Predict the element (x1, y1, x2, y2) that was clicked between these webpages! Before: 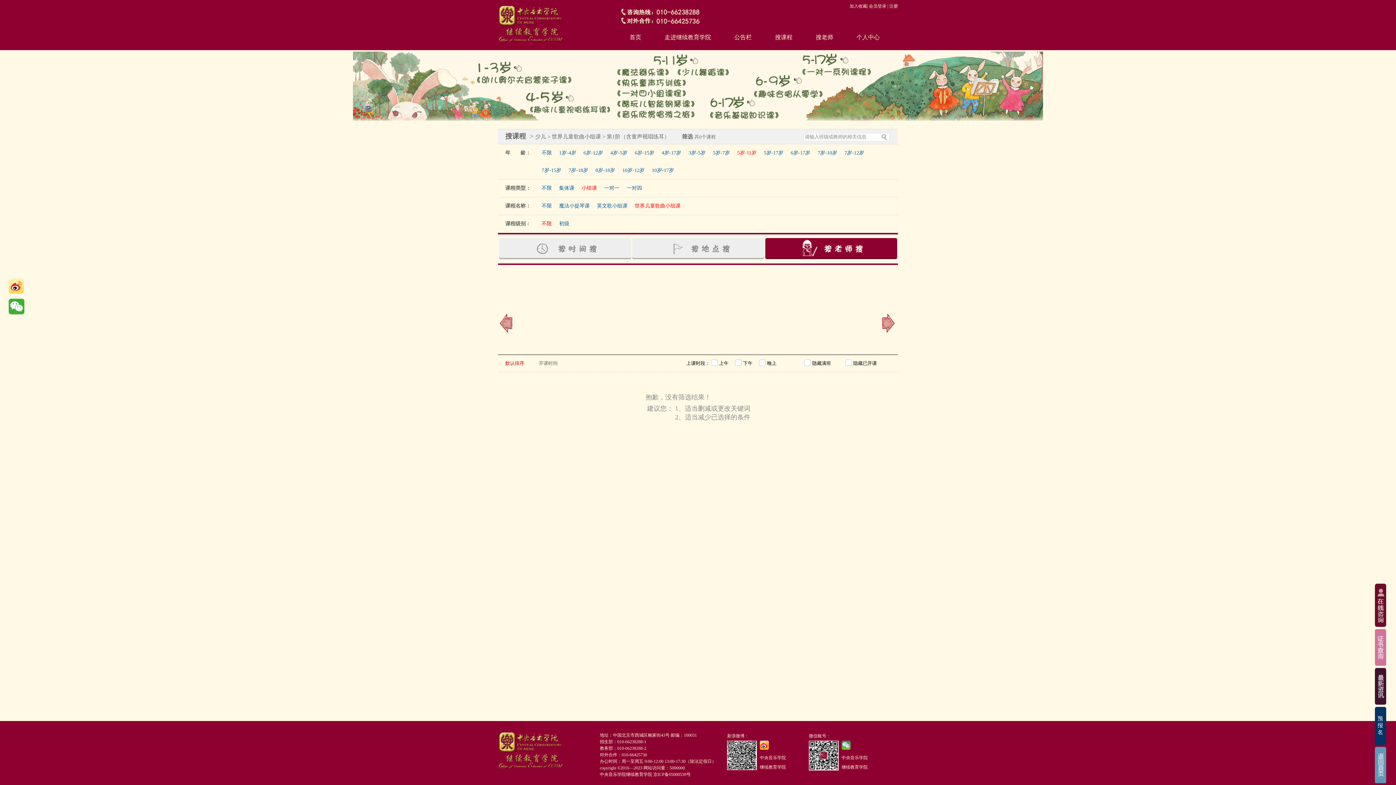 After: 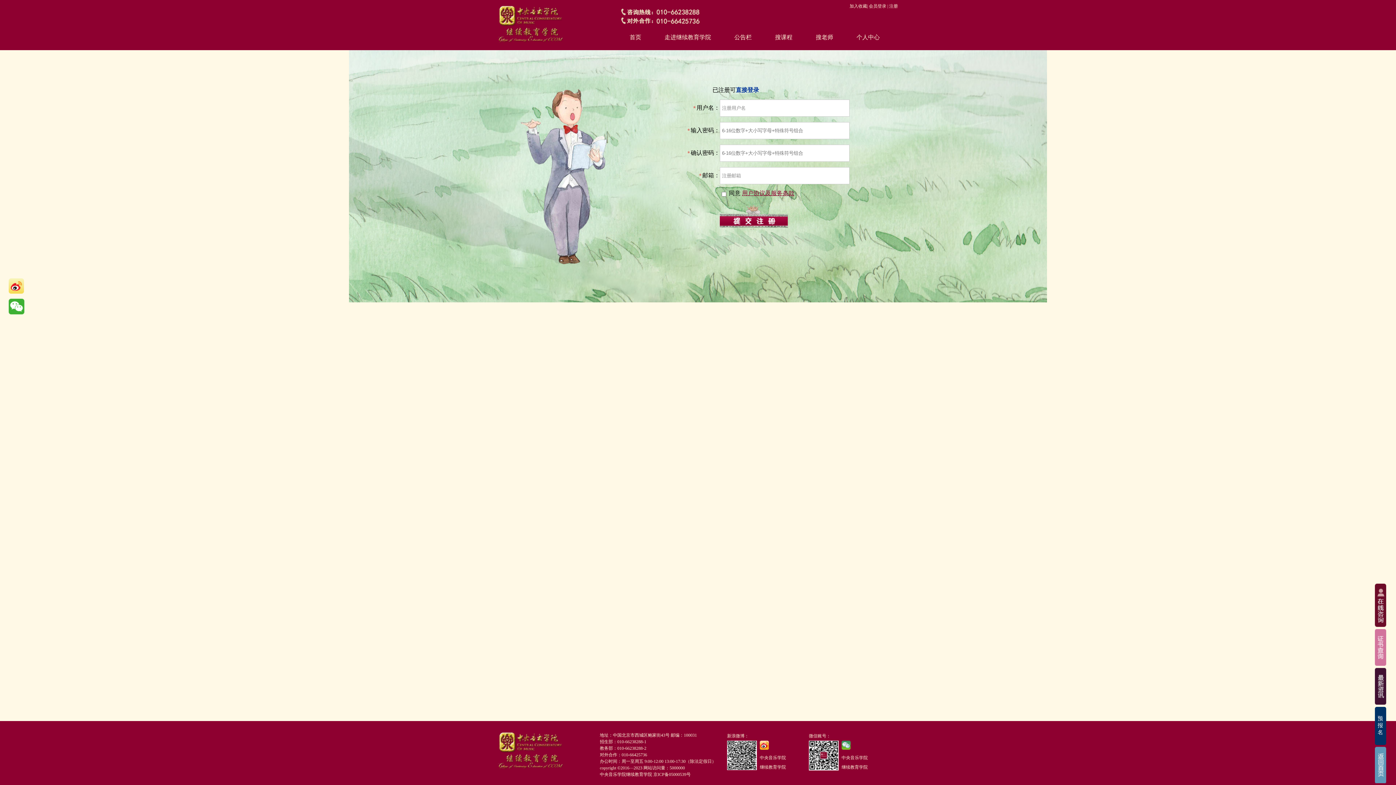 Action: label: 注册 bbox: (889, 3, 898, 8)